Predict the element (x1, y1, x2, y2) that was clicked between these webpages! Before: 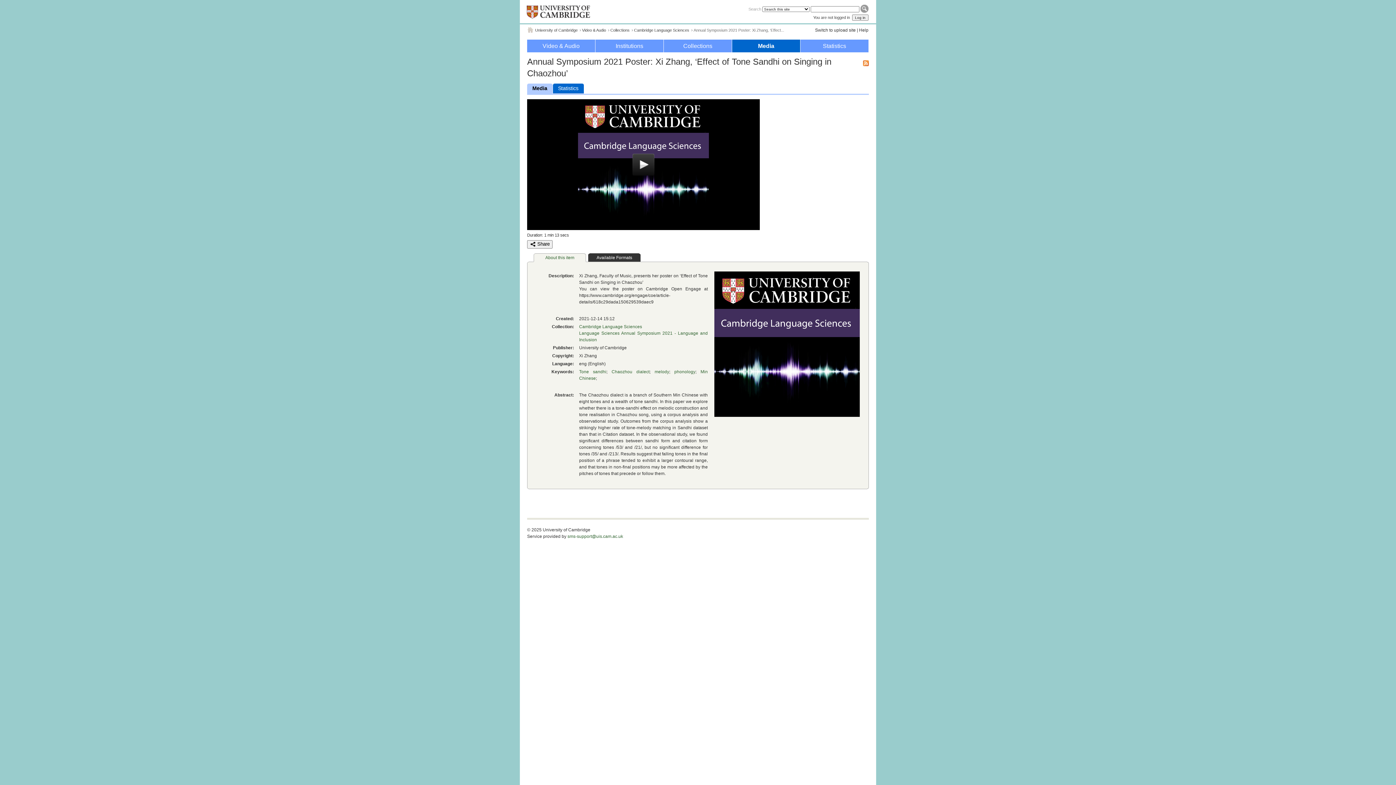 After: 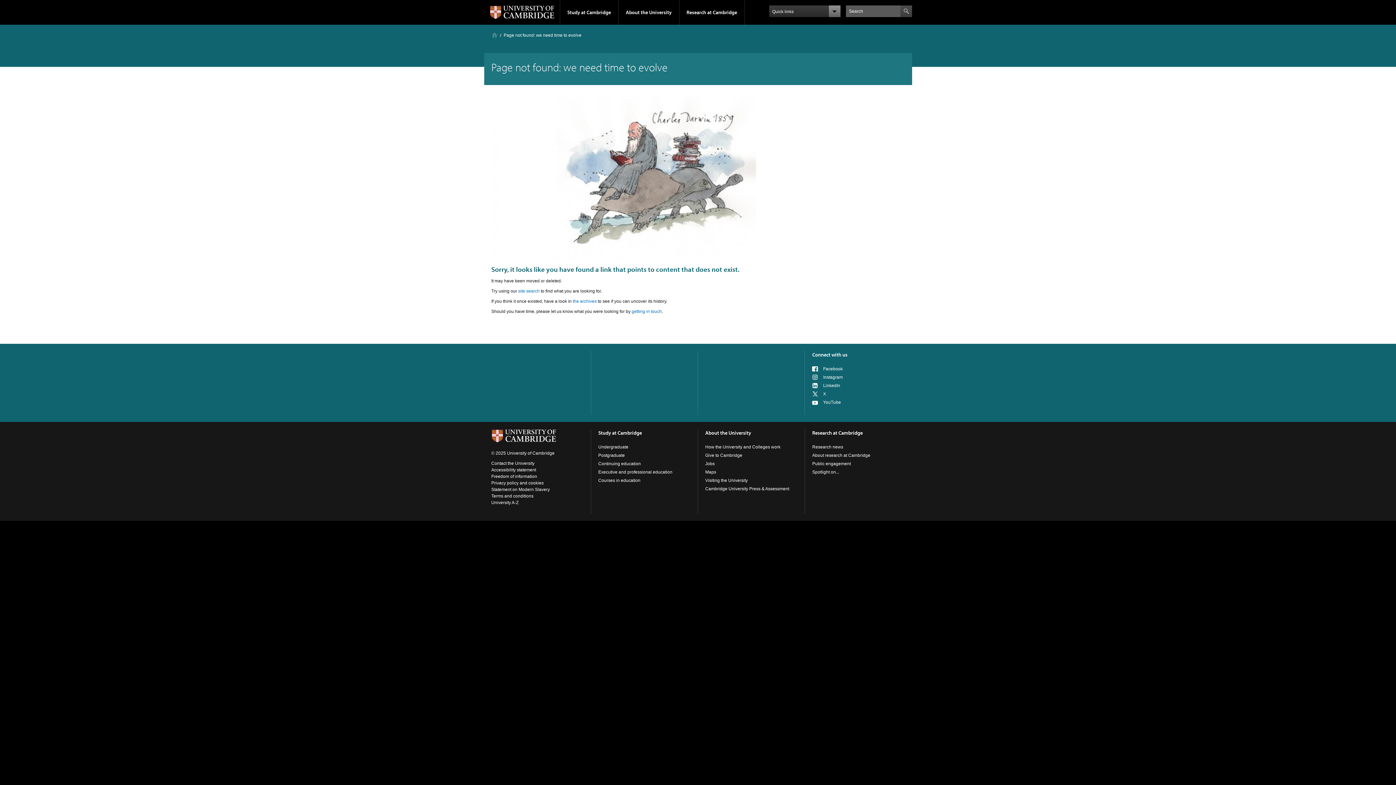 Action: label: Help bbox: (859, 27, 868, 32)